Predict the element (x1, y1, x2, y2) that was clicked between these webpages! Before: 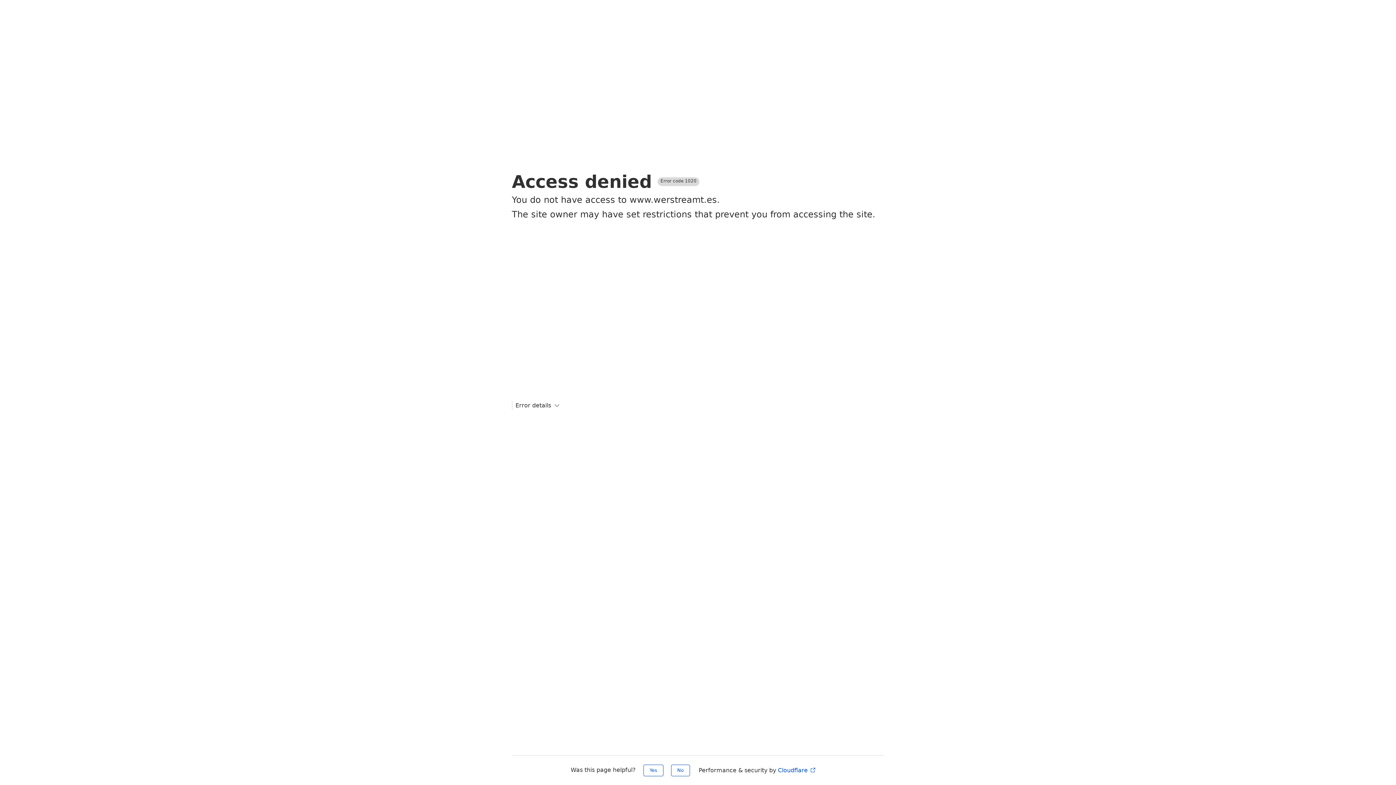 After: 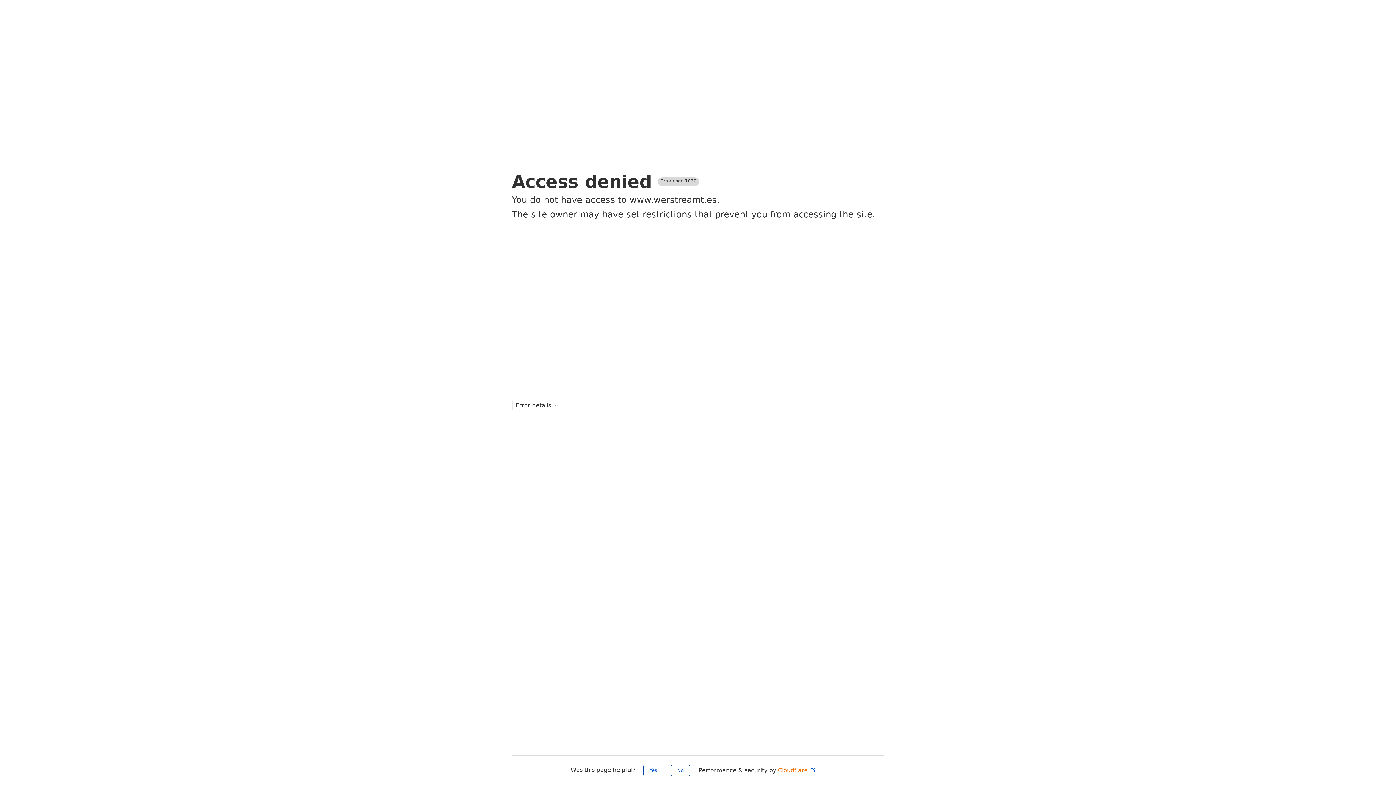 Action: label: Cloudflare  bbox: (778, 767, 816, 774)